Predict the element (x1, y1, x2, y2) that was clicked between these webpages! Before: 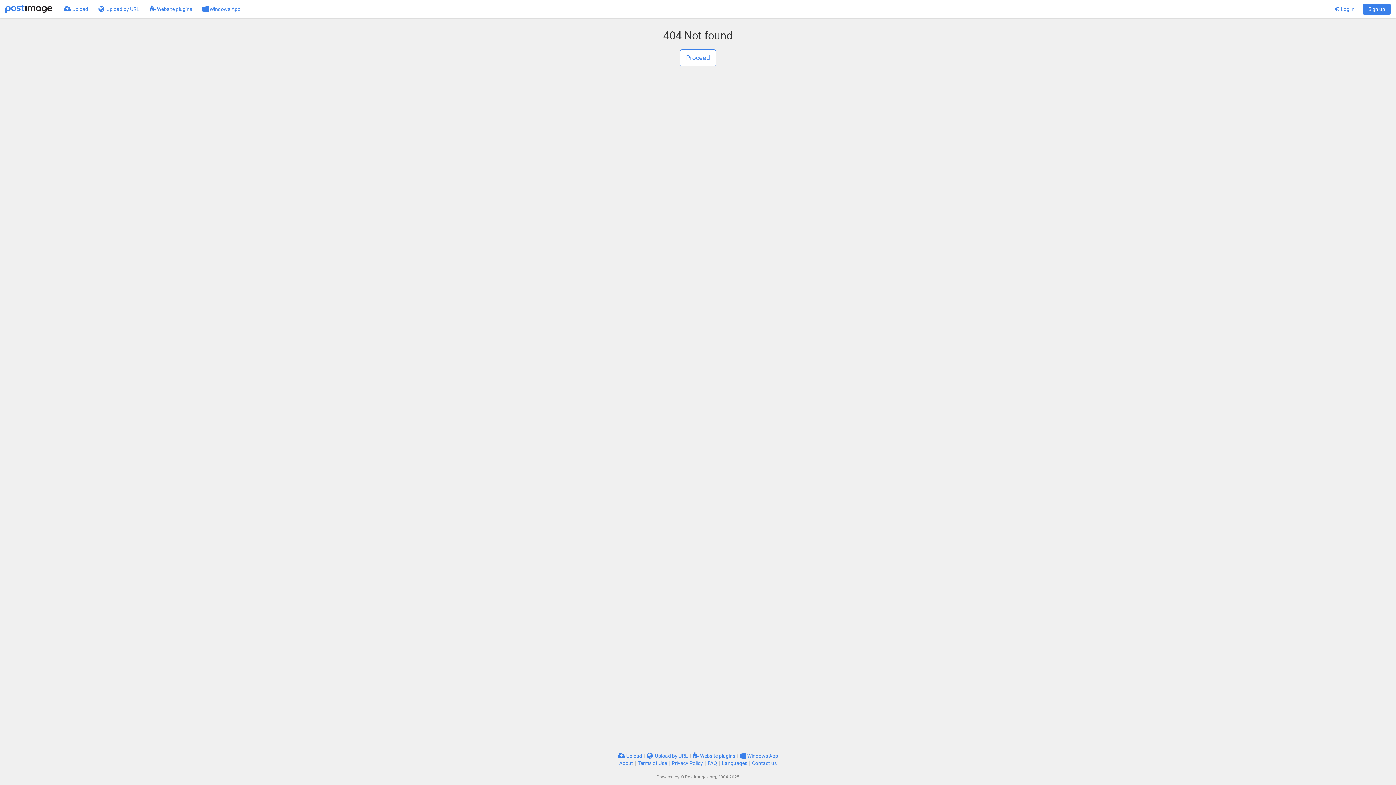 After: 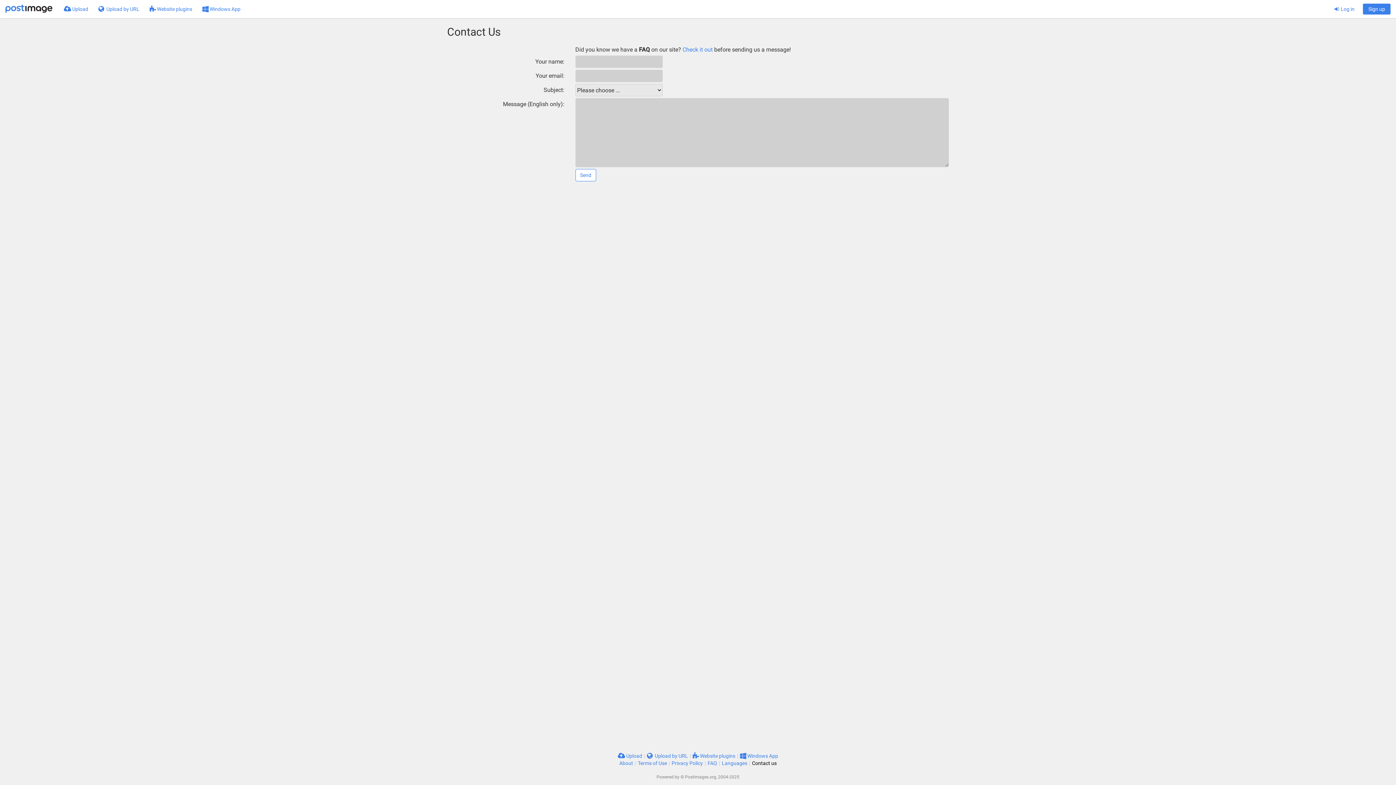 Action: bbox: (752, 760, 776, 766) label: Contact us